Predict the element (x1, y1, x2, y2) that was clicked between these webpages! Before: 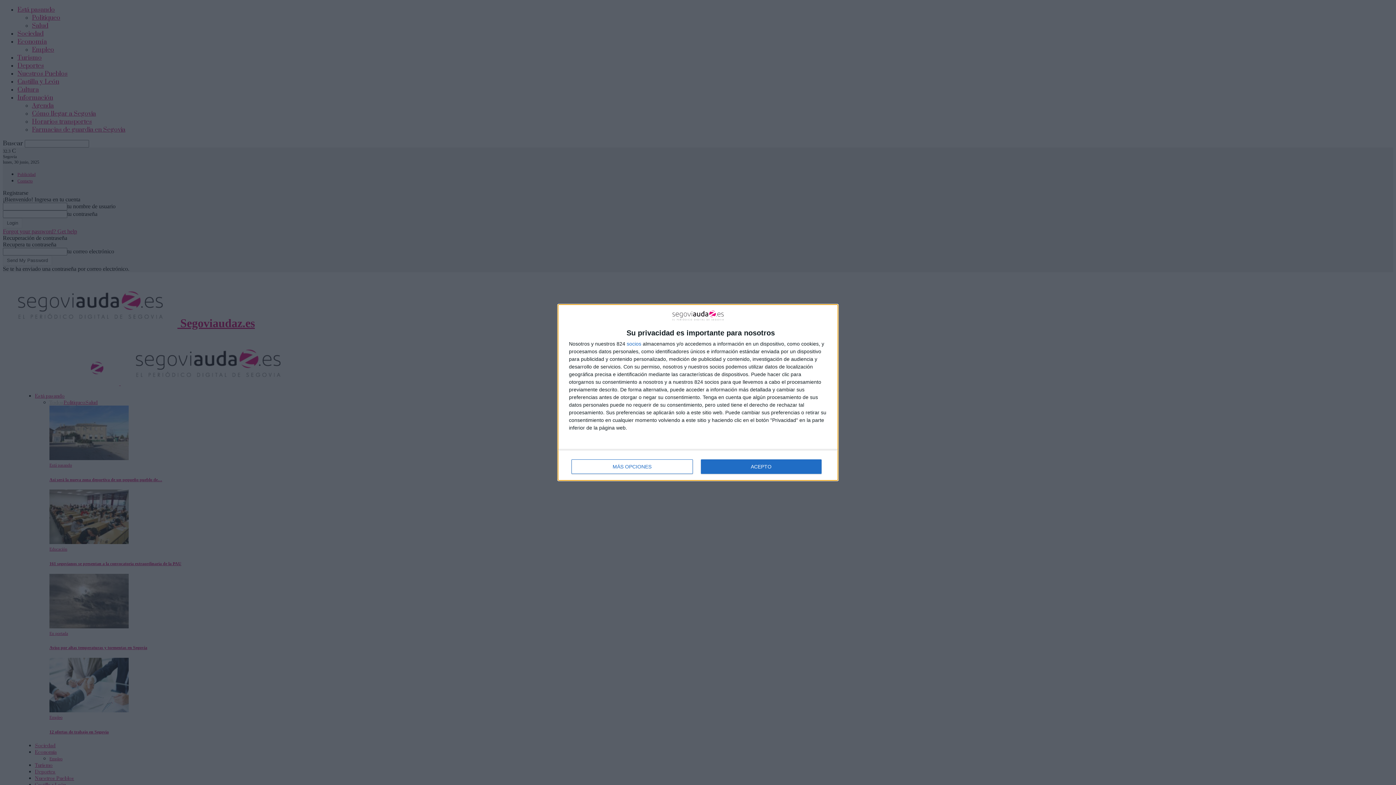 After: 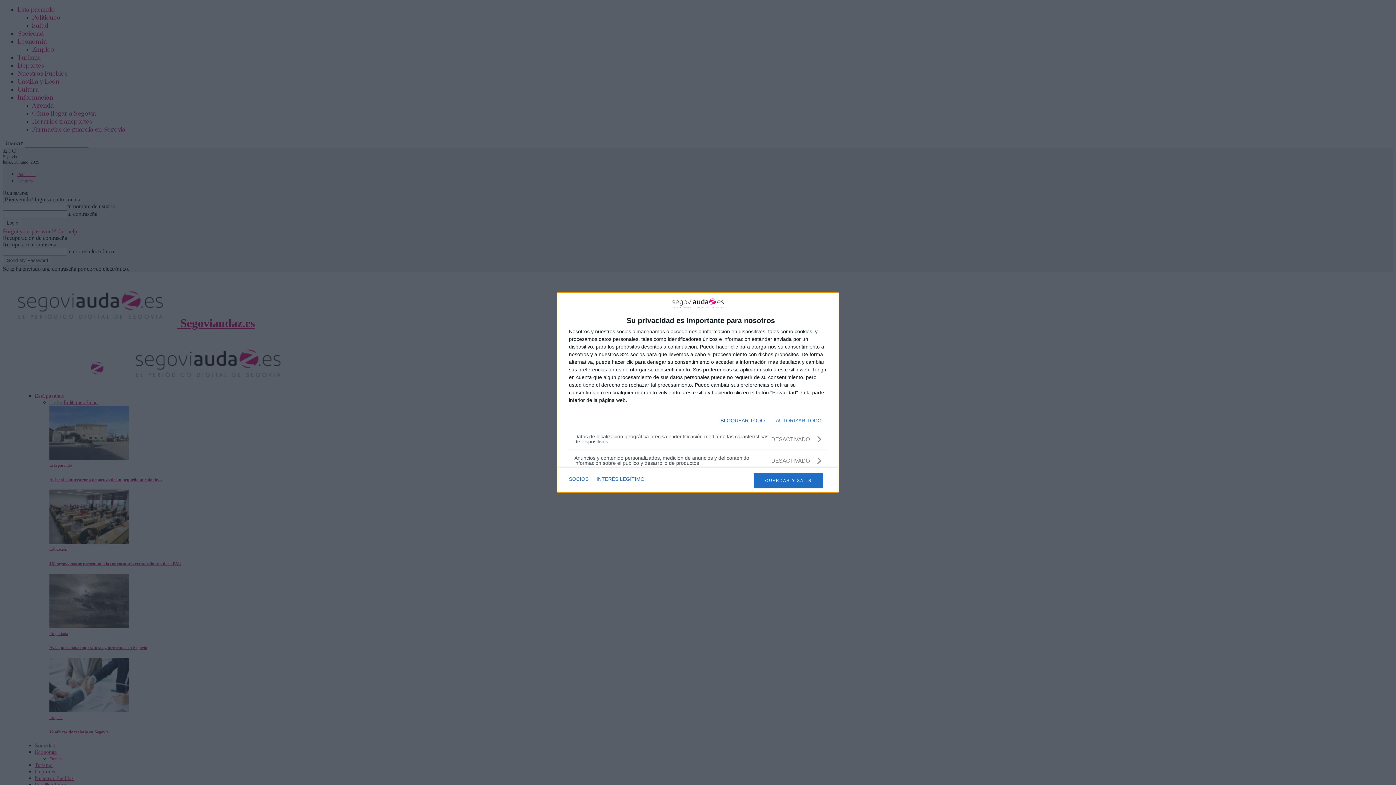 Action: label: MÁS OPCIONES bbox: (571, 459, 692, 474)